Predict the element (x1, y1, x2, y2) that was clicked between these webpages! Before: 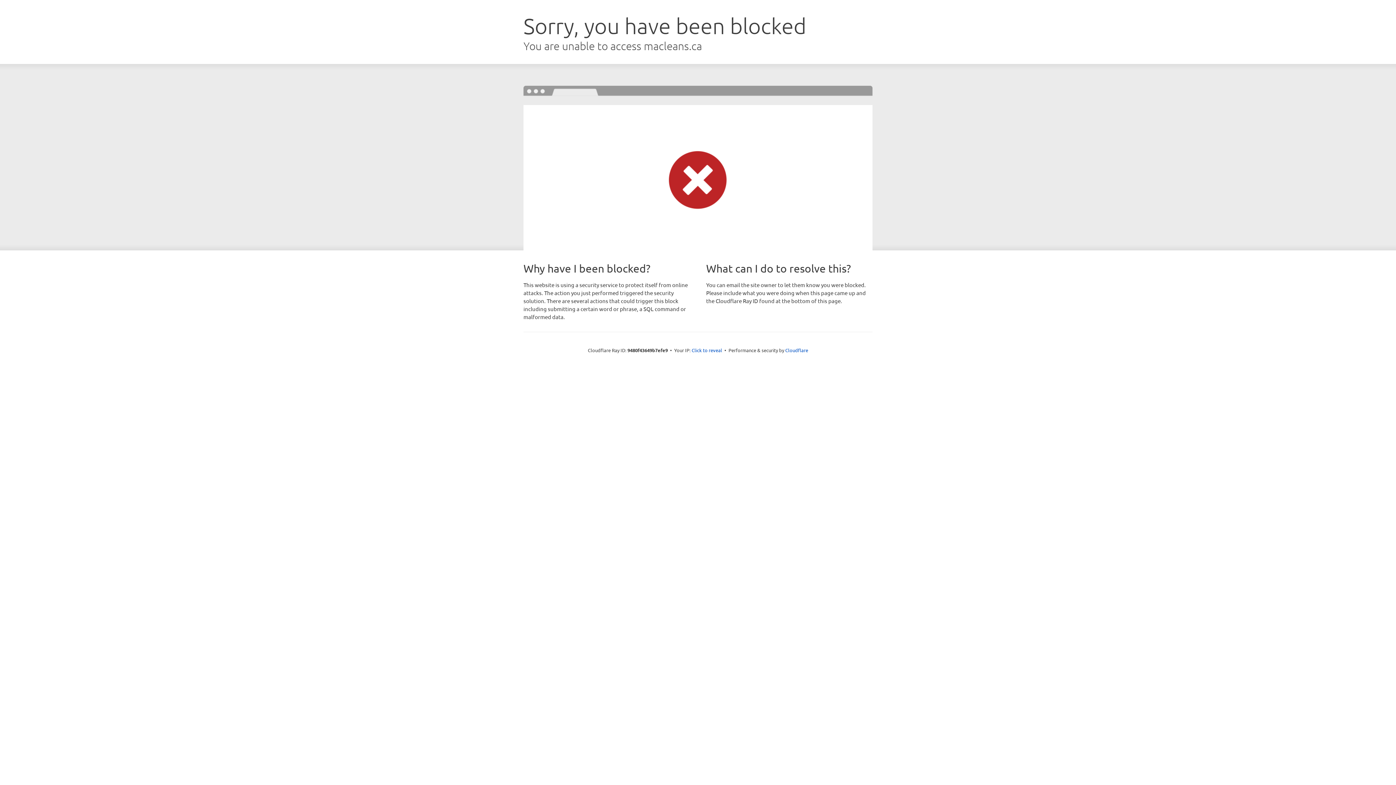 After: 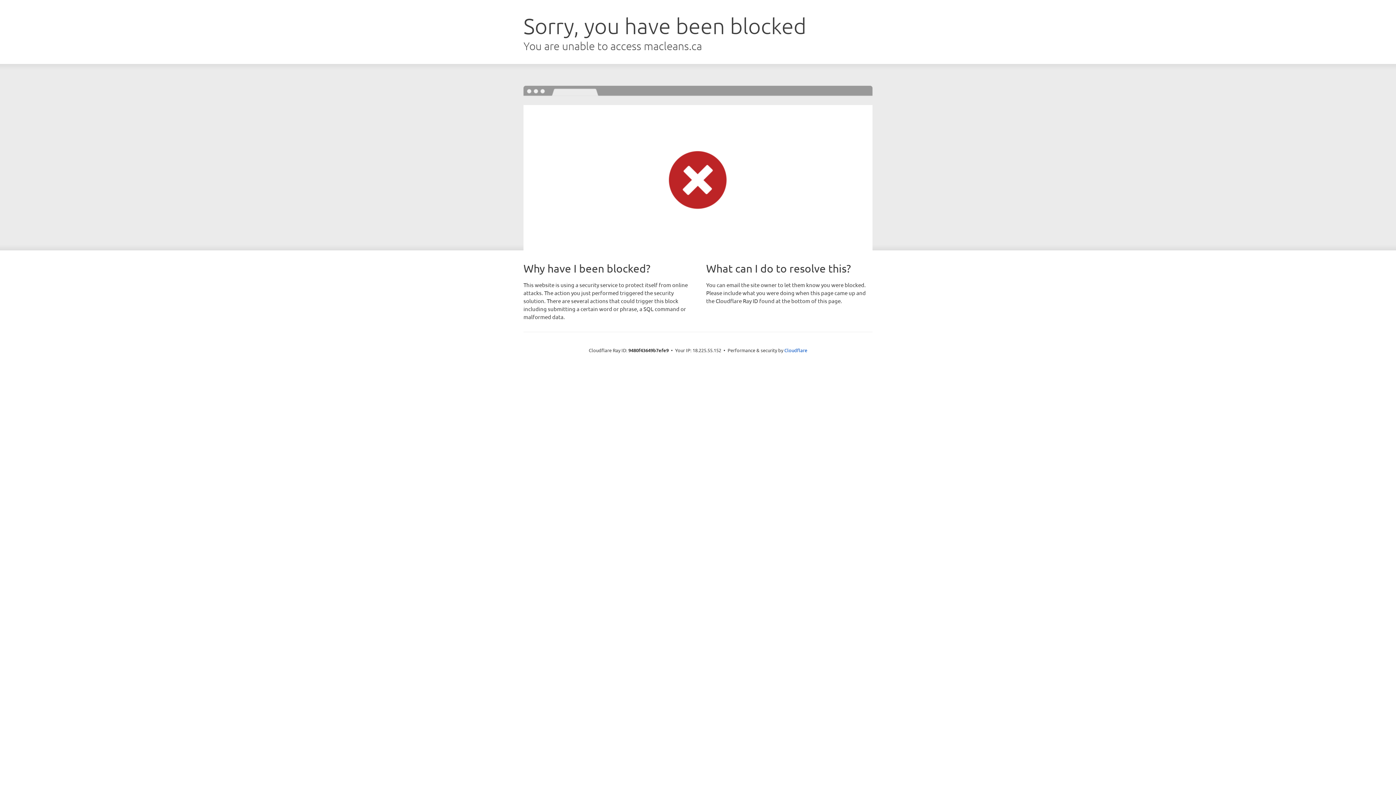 Action: bbox: (691, 346, 722, 353) label: Click to reveal